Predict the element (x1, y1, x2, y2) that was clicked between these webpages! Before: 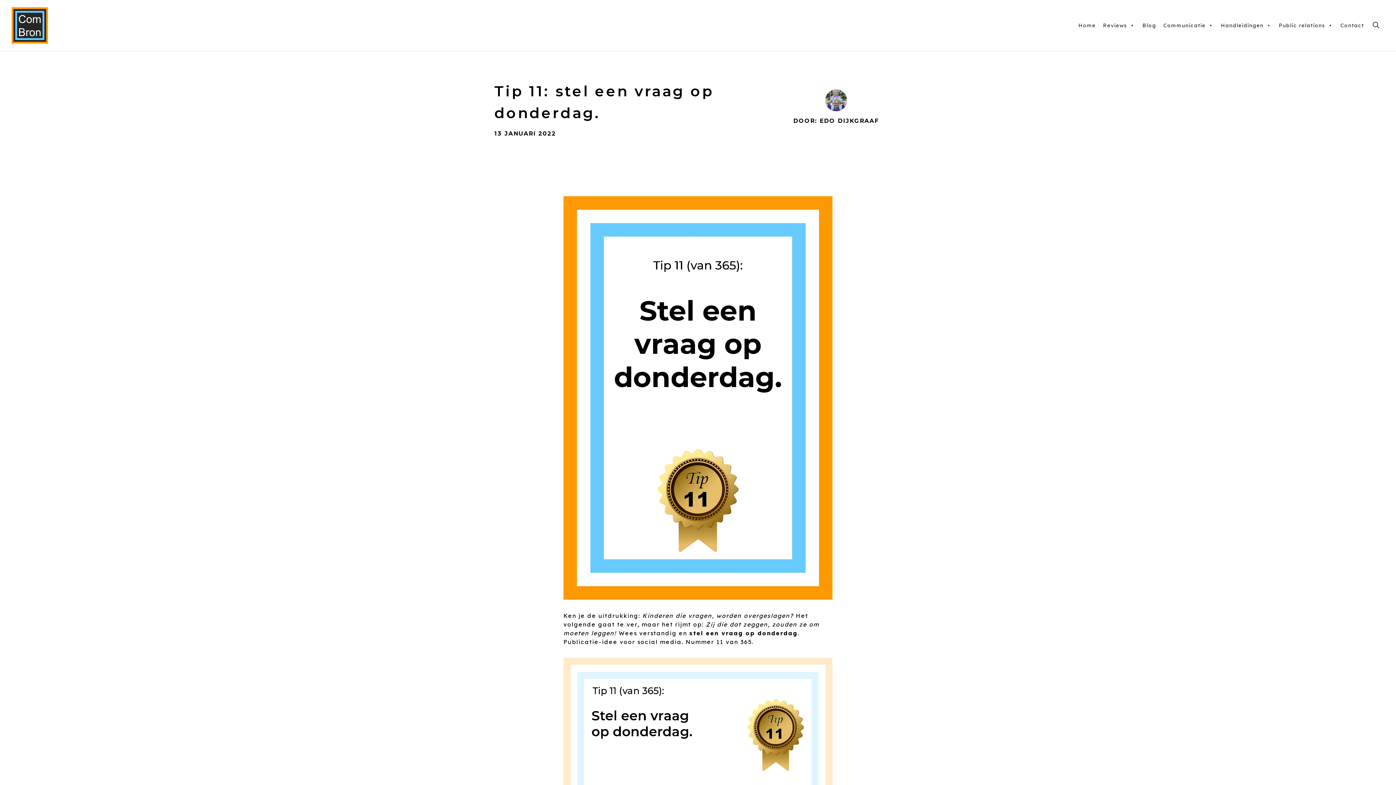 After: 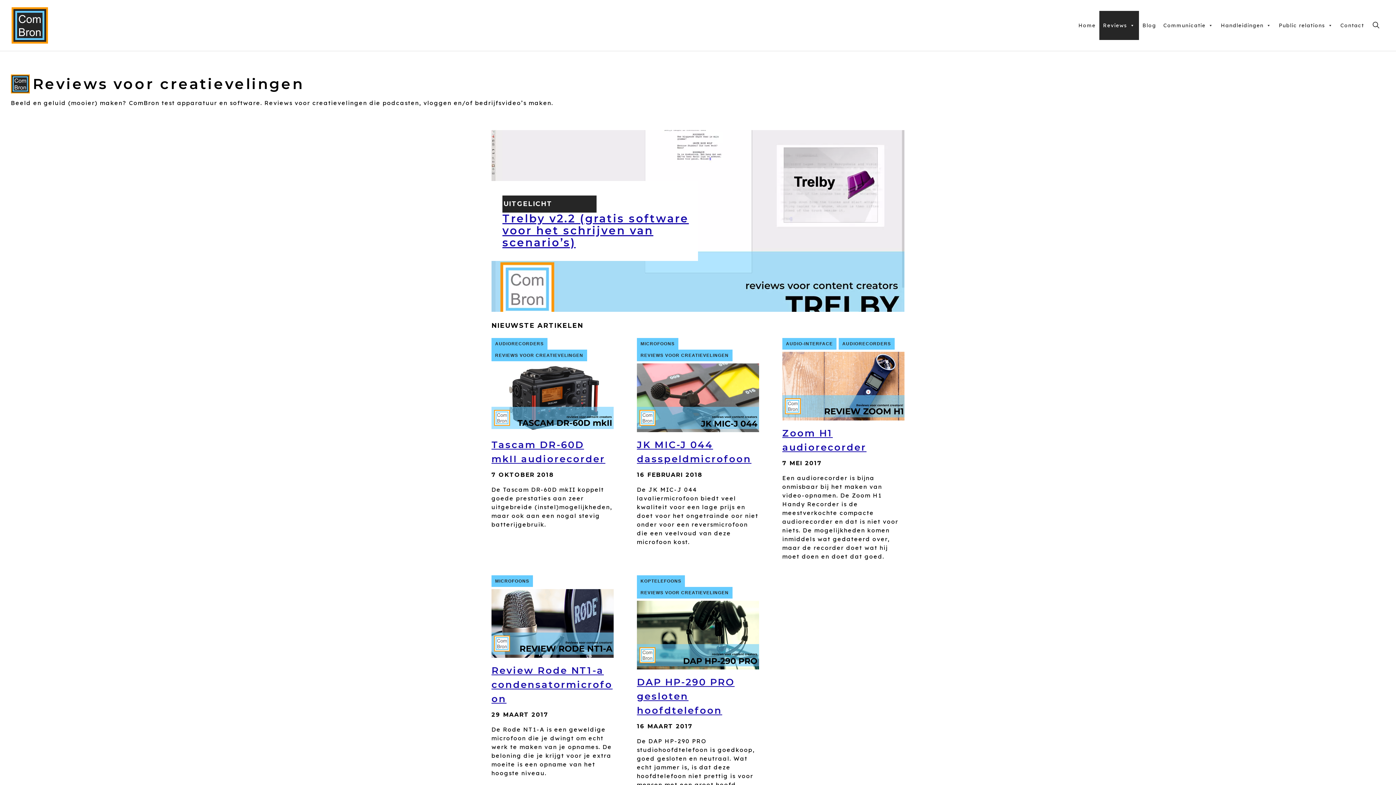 Action: bbox: (1099, 10, 1139, 40) label: Reviews